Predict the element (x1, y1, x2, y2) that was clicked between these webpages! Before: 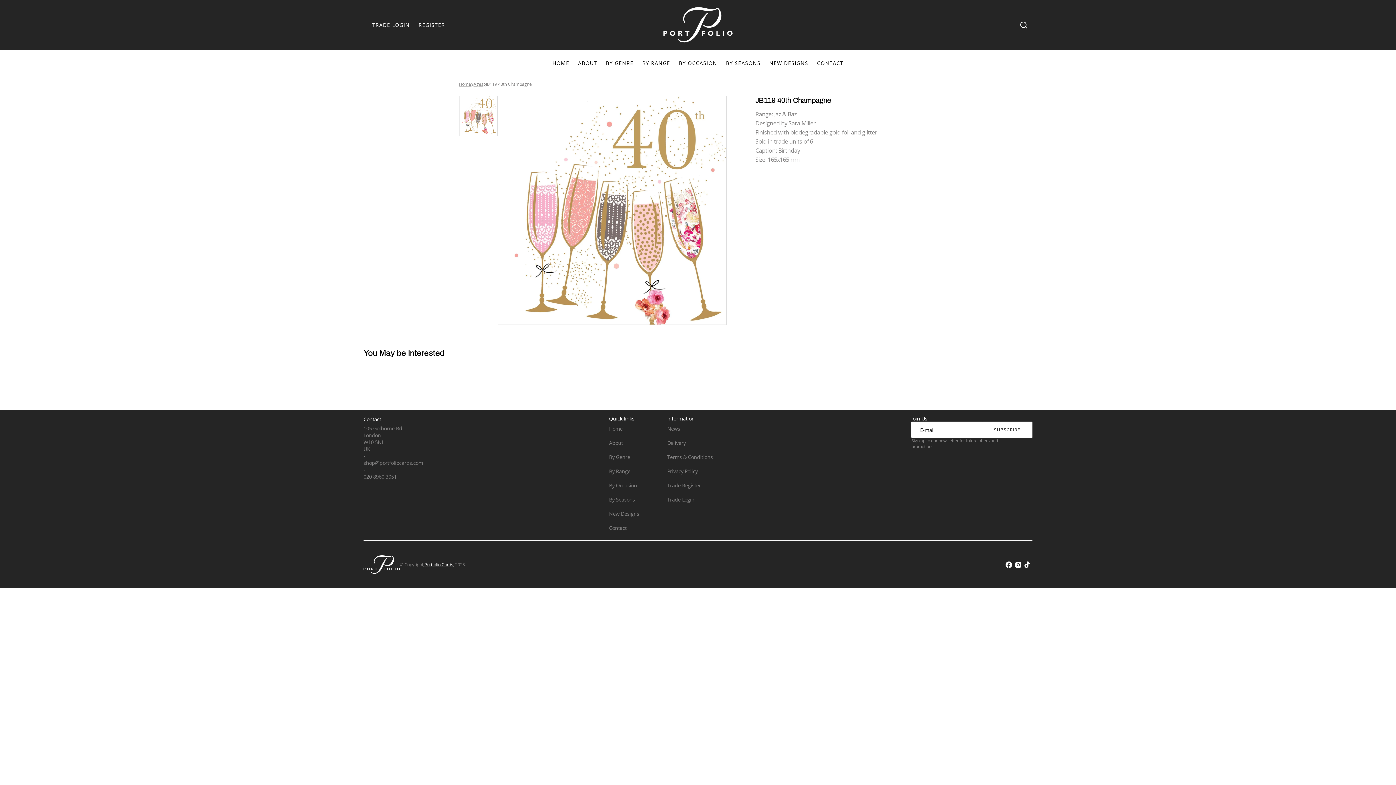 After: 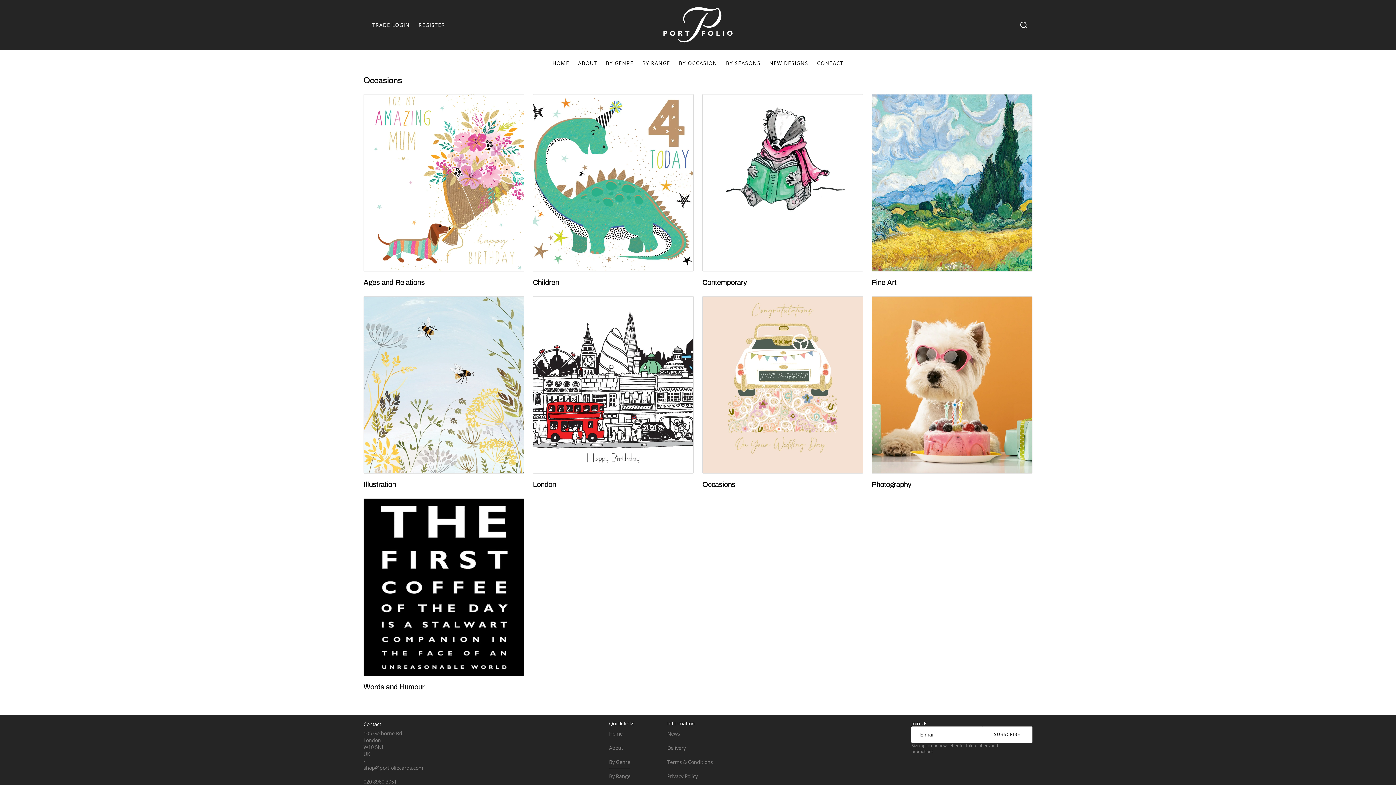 Action: label: By Genre bbox: (609, 450, 630, 464)